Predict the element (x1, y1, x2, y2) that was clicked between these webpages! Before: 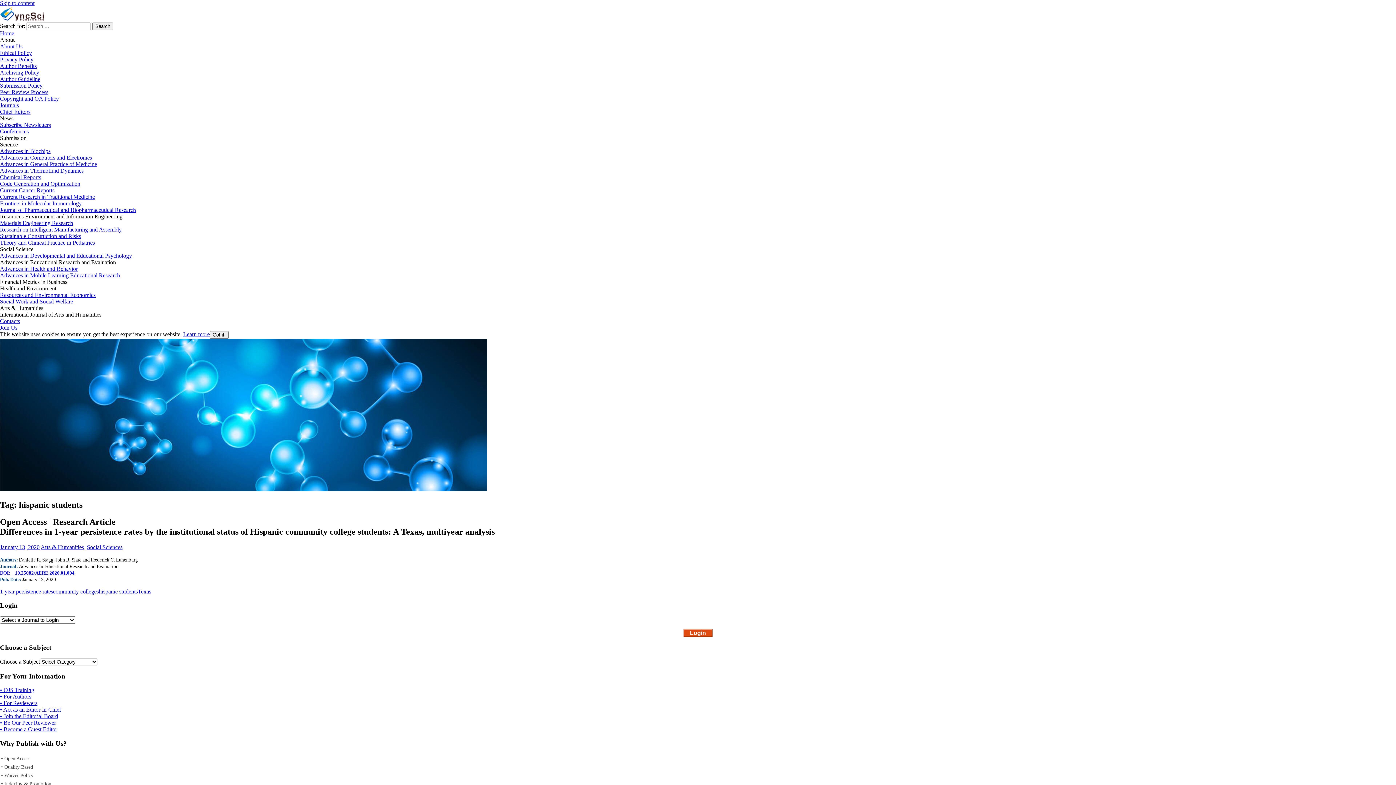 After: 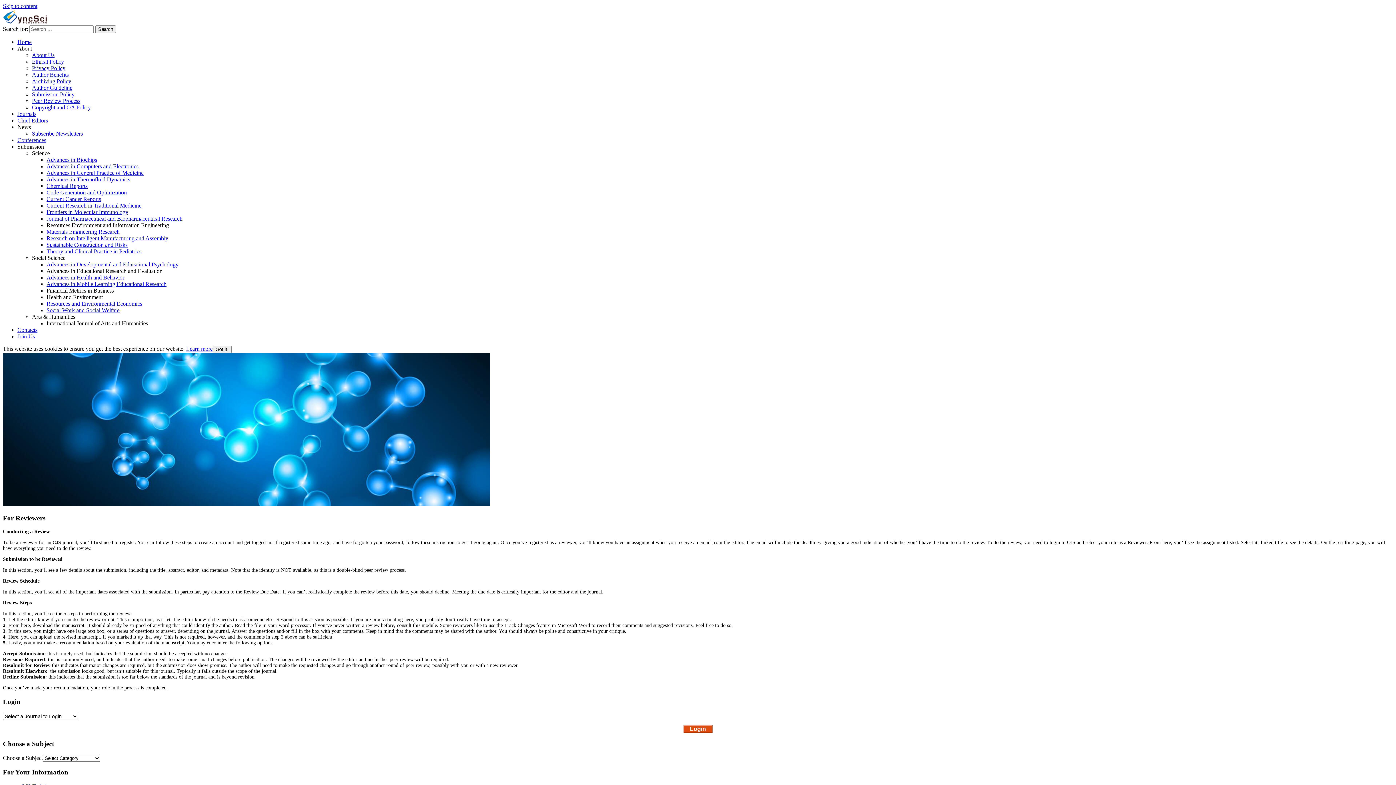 Action: label: • For Reviewers bbox: (0, 700, 37, 706)